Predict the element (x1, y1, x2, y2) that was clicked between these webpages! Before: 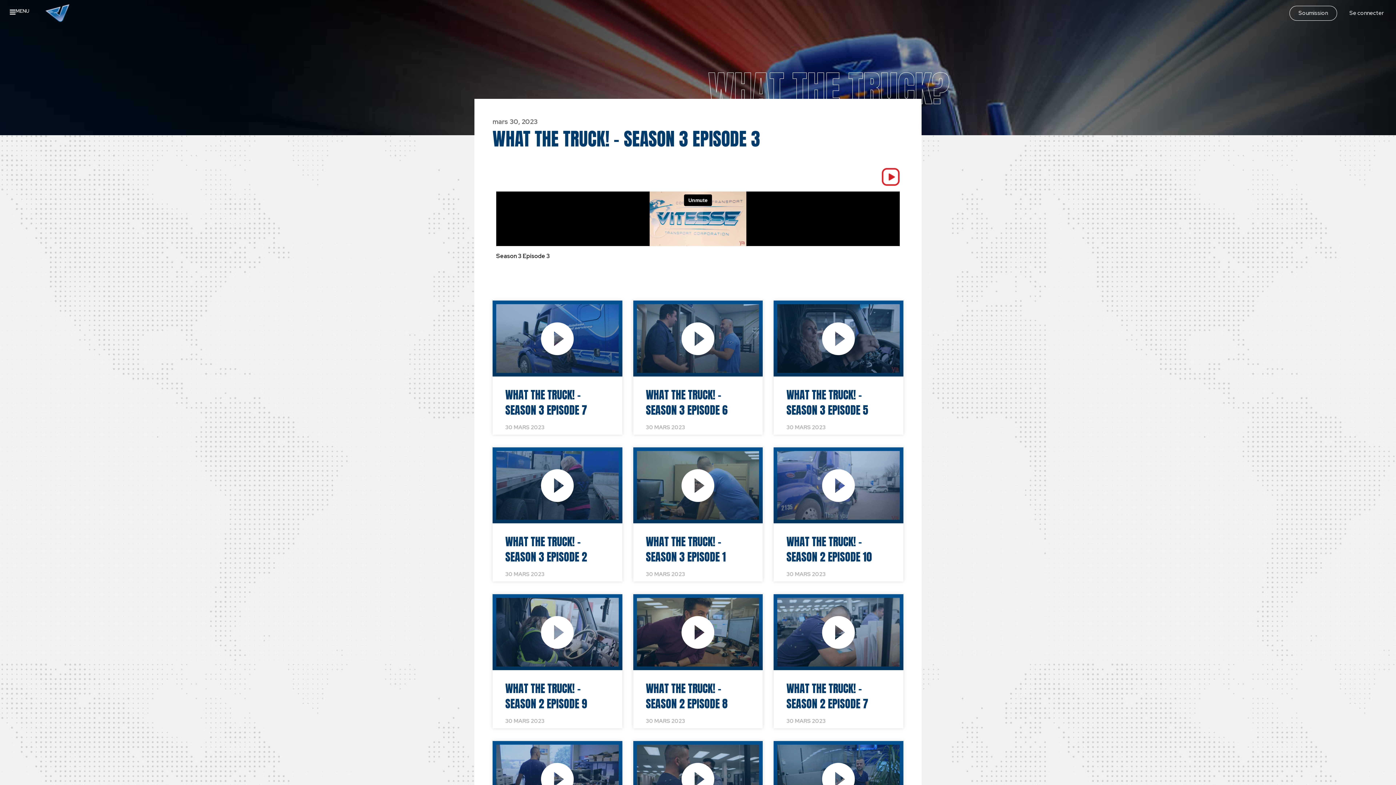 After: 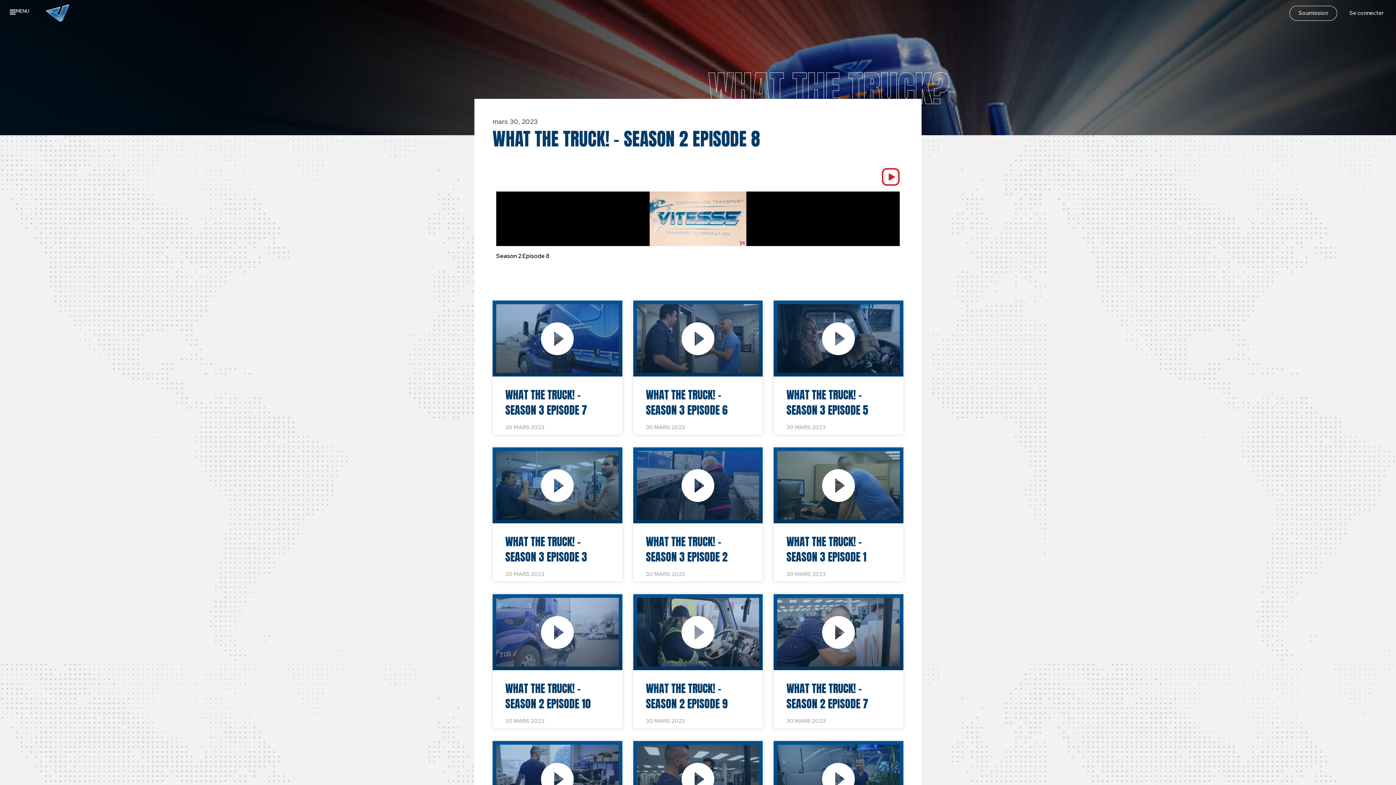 Action: bbox: (633, 594, 763, 670)